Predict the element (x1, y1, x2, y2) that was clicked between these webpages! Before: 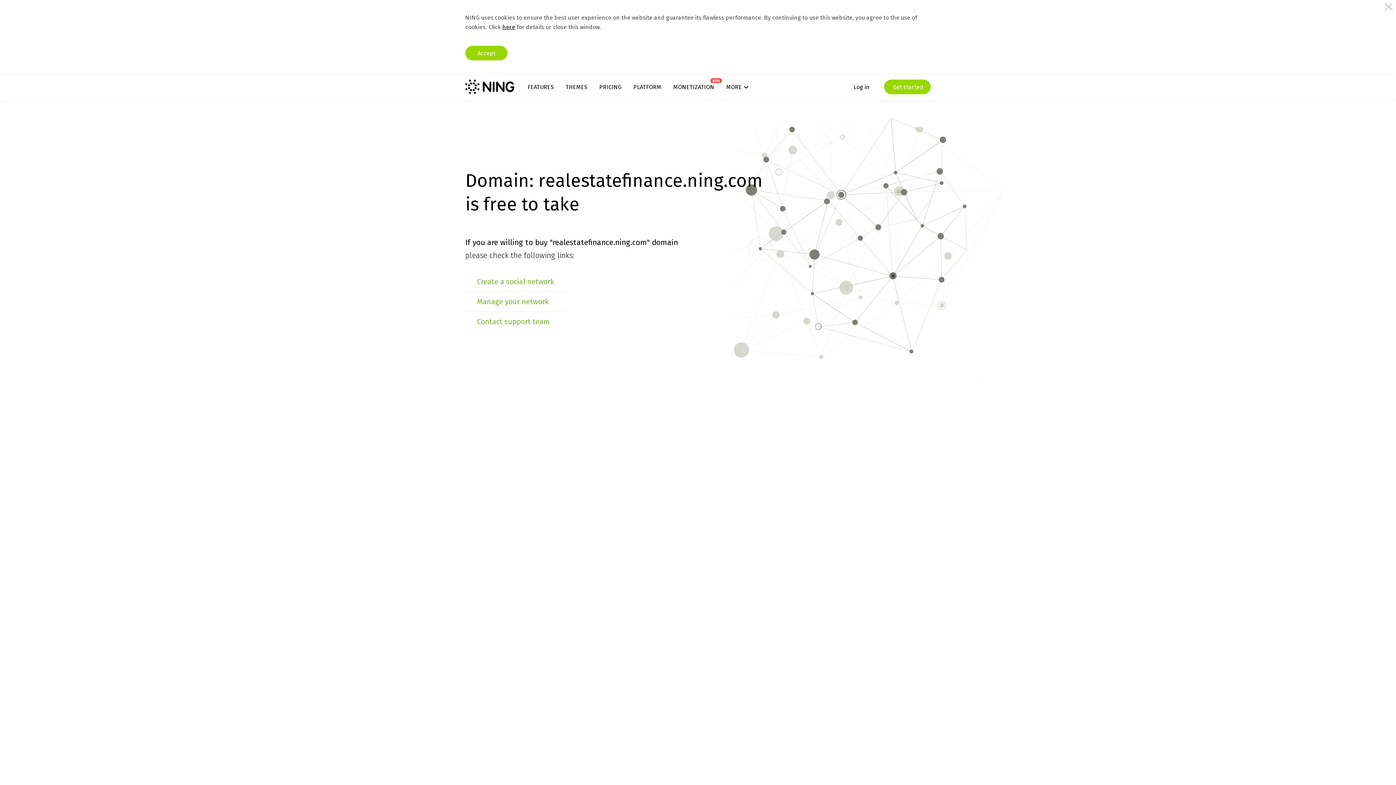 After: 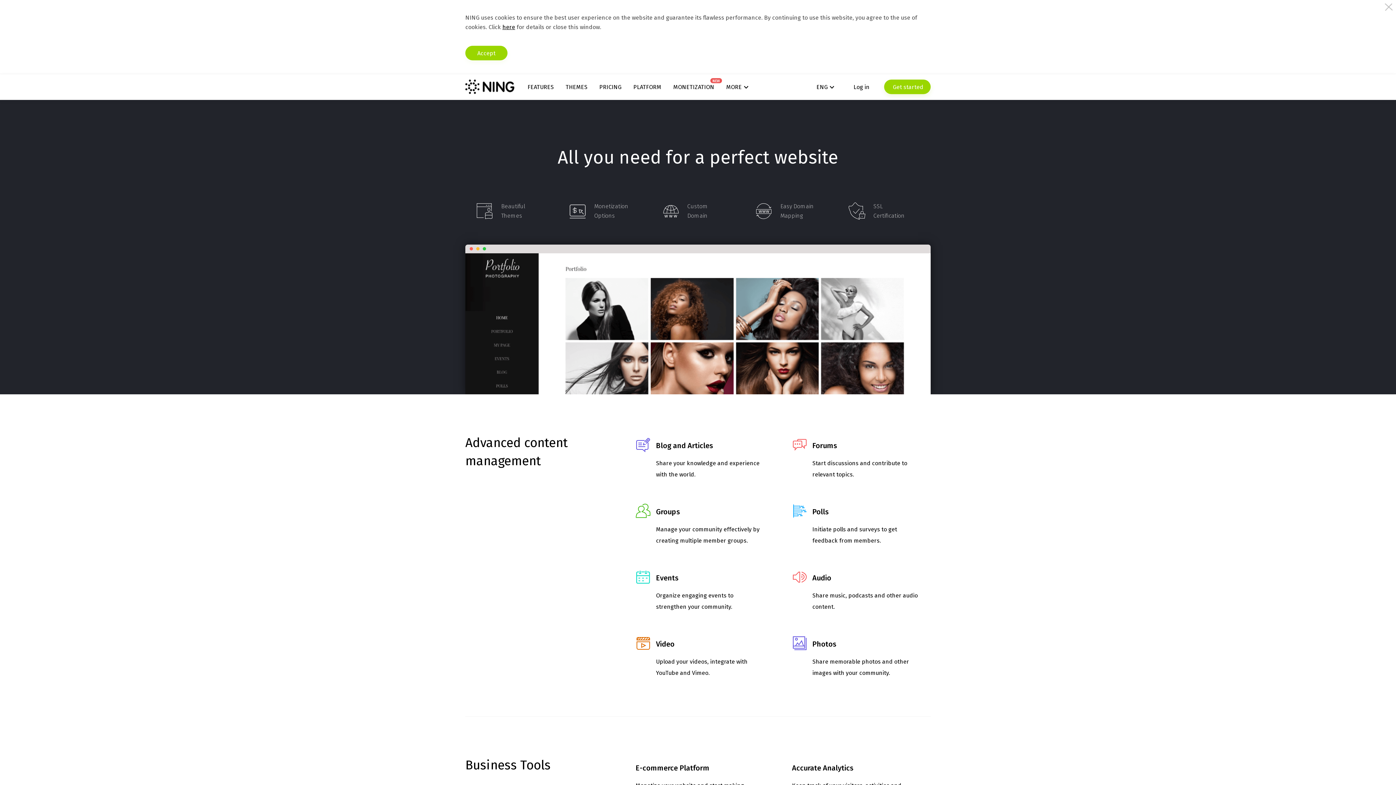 Action: bbox: (527, 83, 553, 90) label: FEATURES